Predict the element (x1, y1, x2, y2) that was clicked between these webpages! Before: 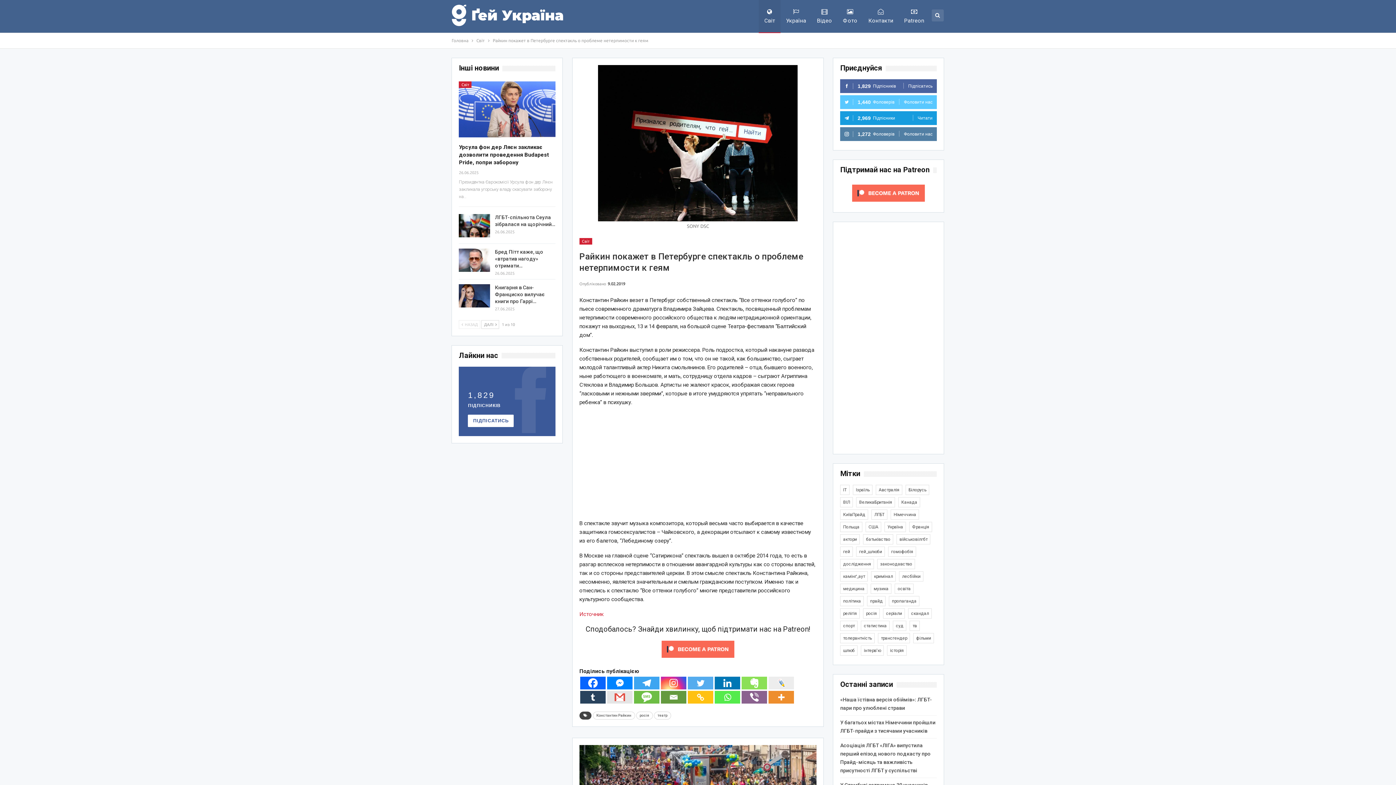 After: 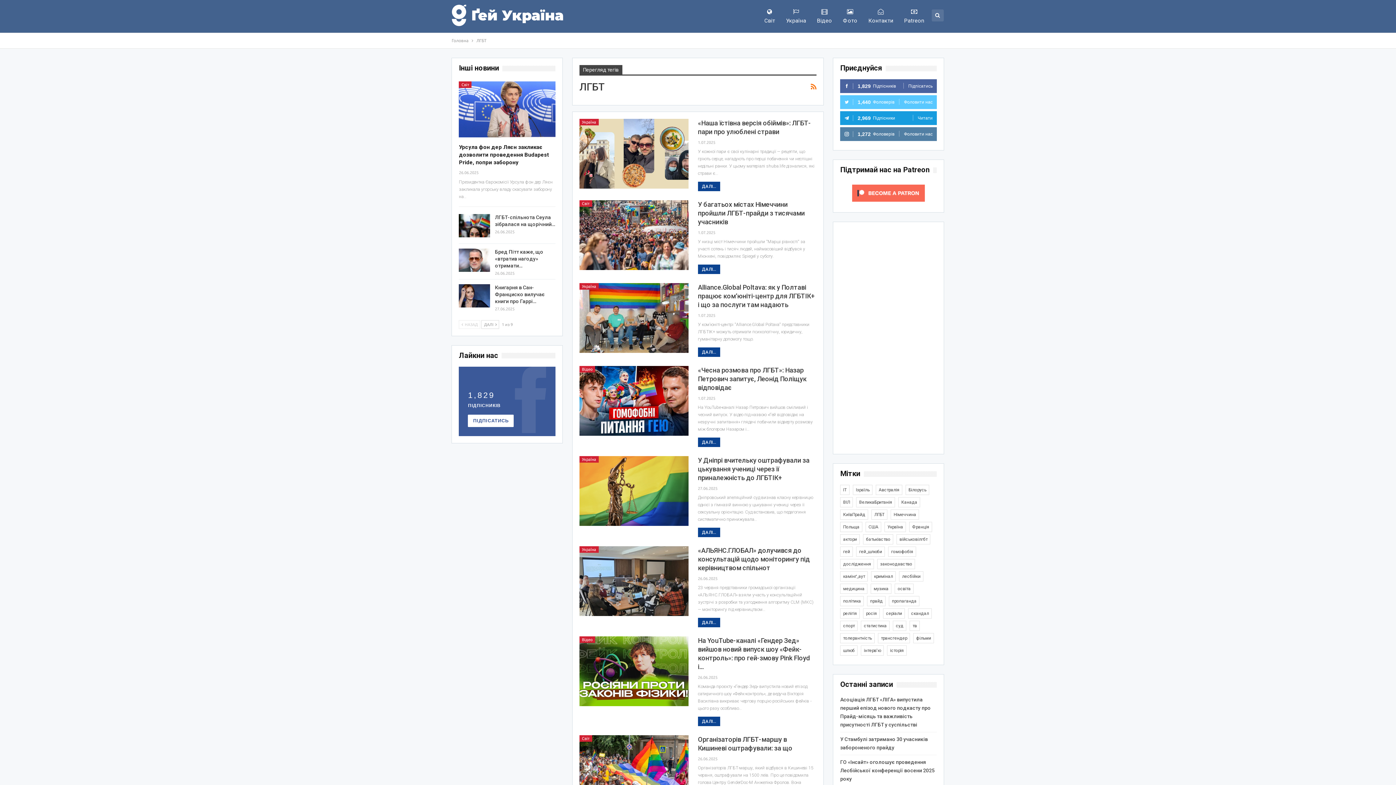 Action: bbox: (871, 509, 887, 520) label: ЛГБТ (3 608 елементів)